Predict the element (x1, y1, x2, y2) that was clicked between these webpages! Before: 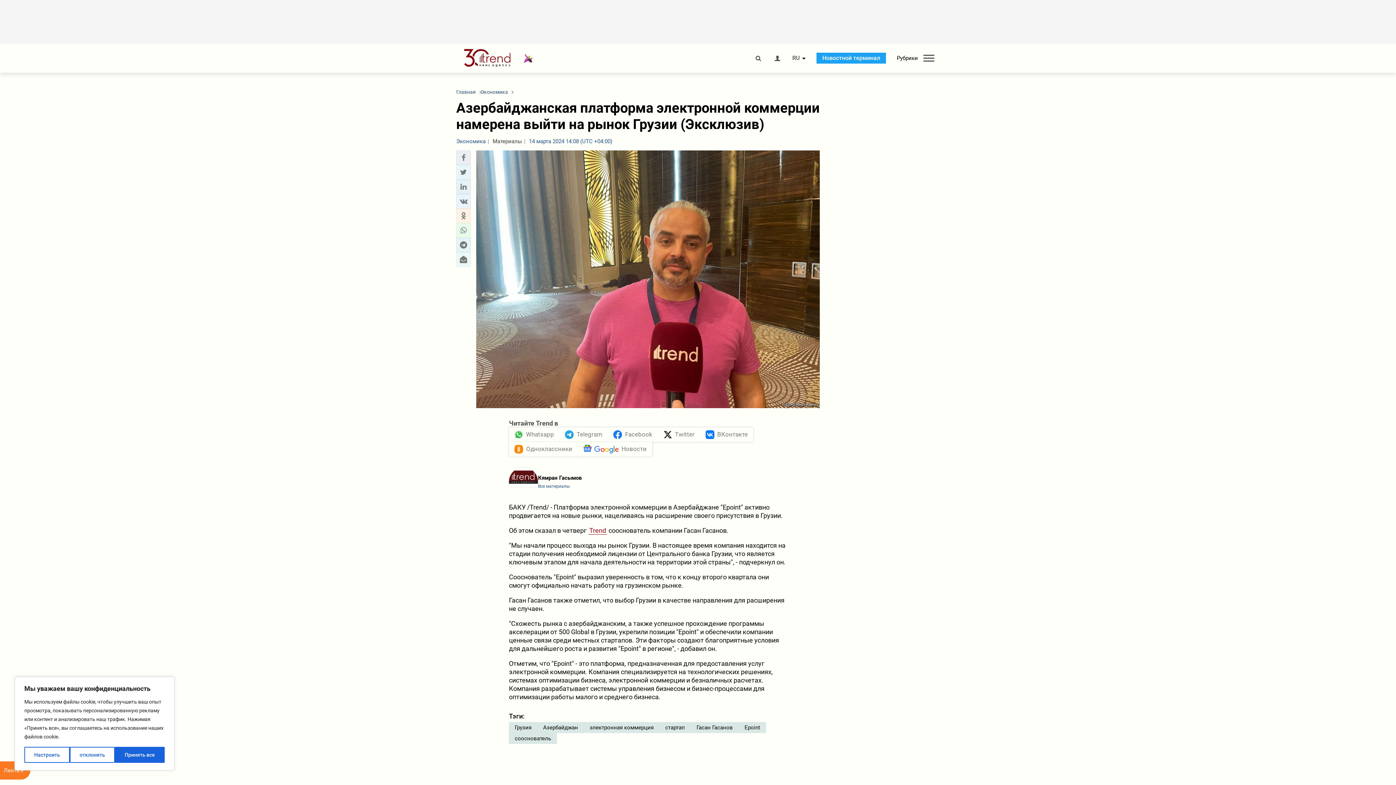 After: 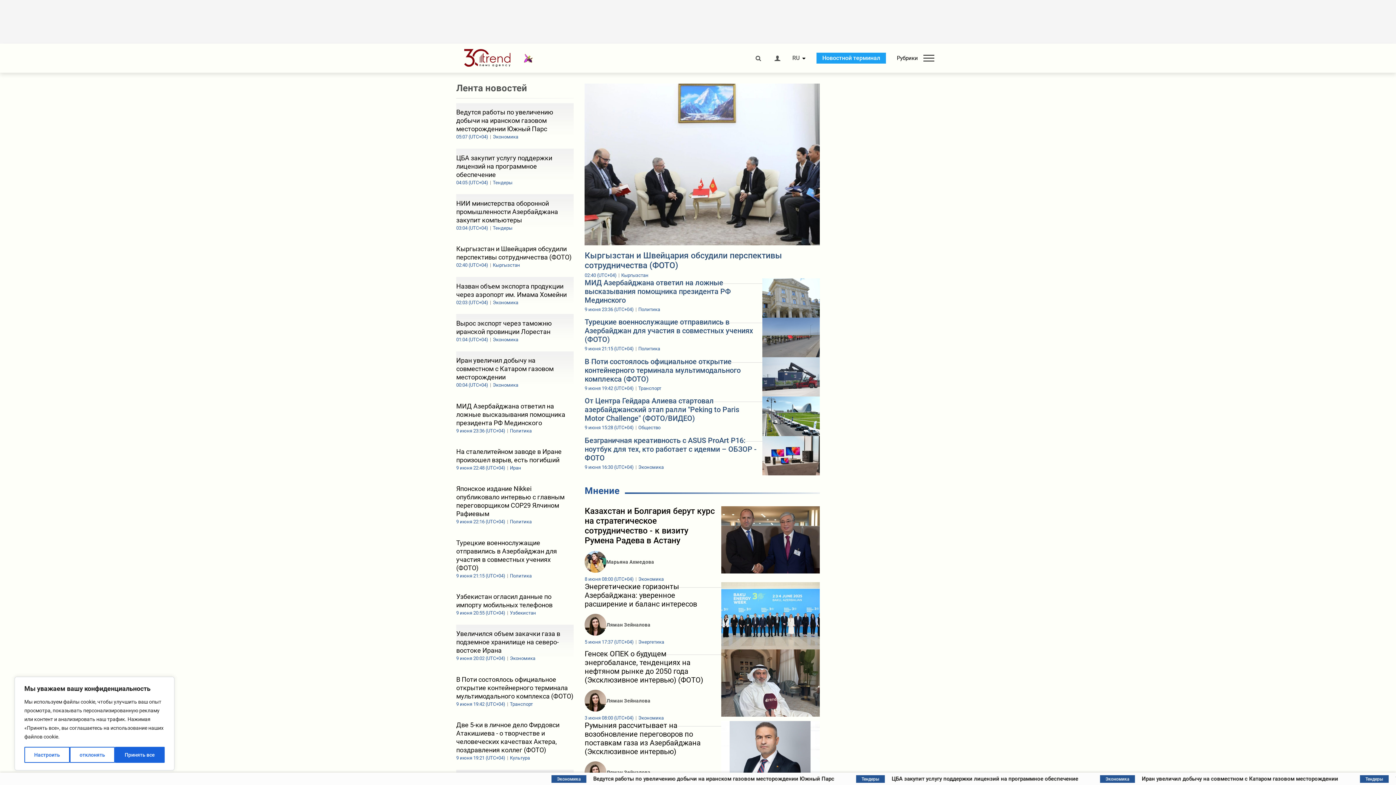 Action: label: Главная bbox: (456, 88, 476, 95)